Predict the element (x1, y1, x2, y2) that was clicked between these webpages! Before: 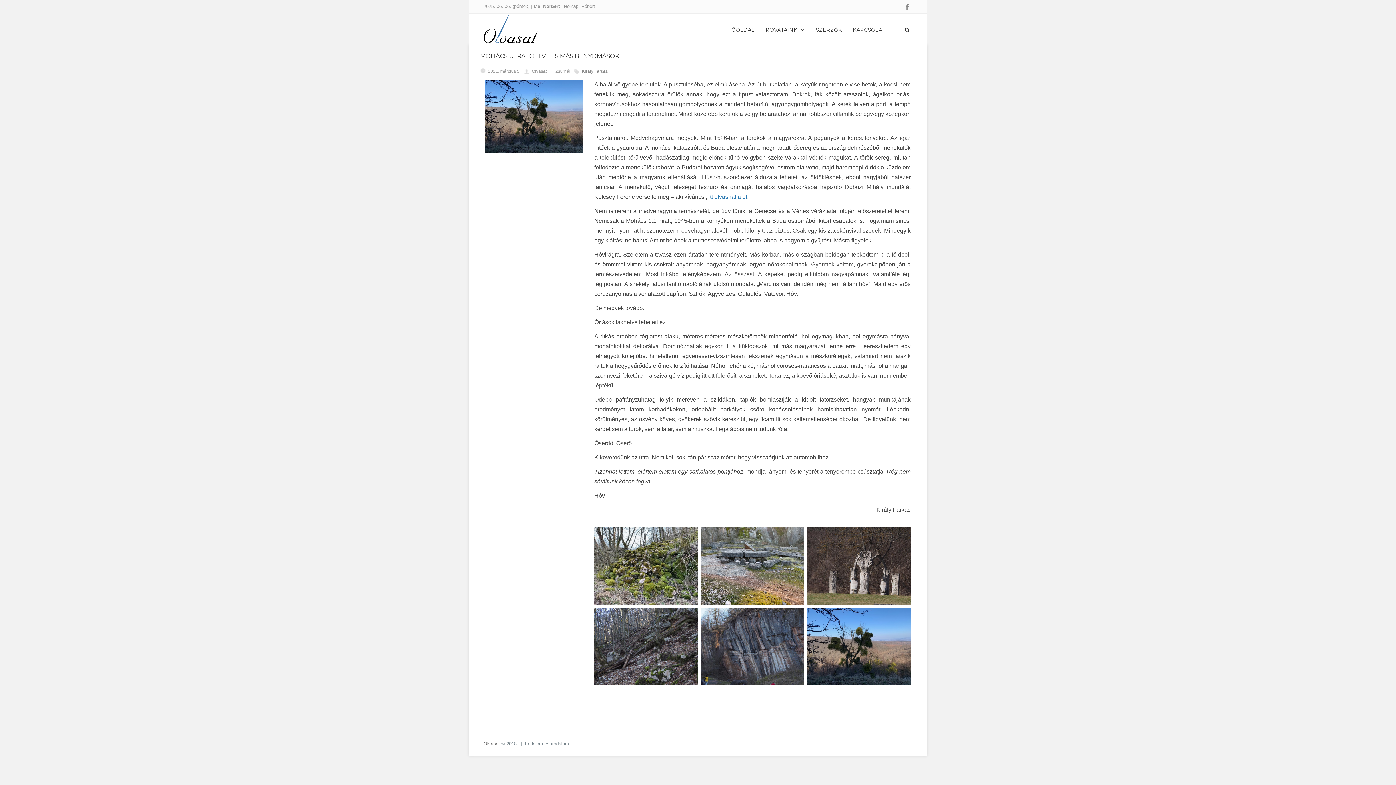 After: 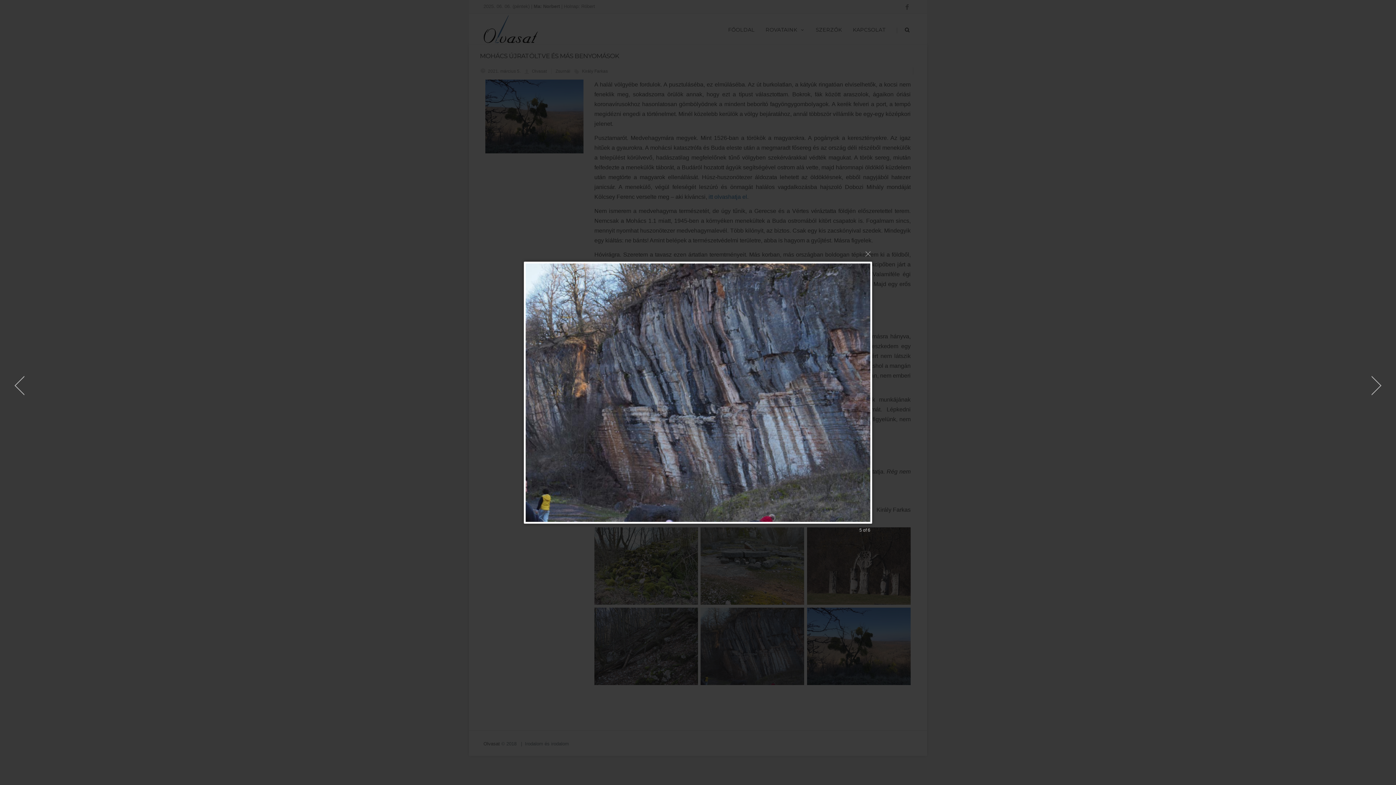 Action: bbox: (700, 608, 804, 685)